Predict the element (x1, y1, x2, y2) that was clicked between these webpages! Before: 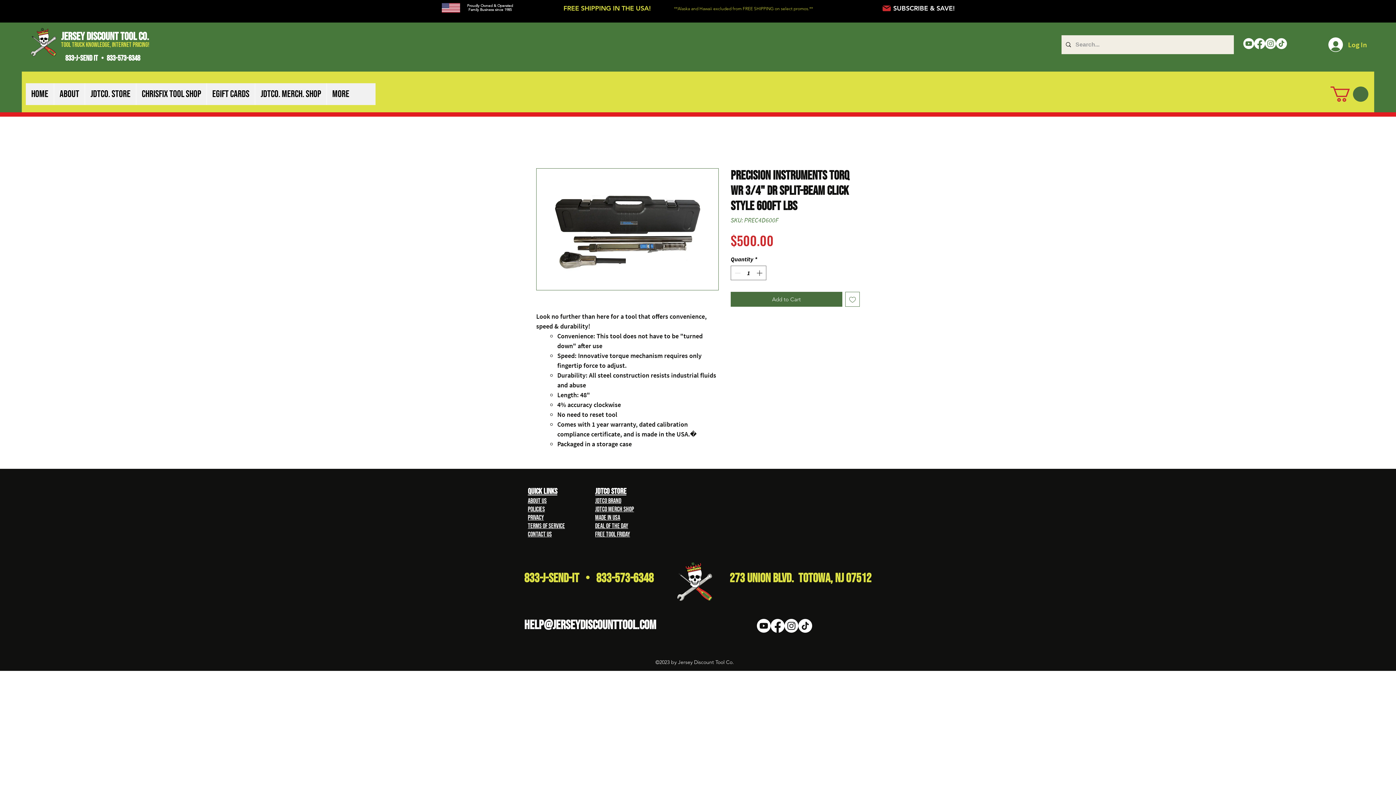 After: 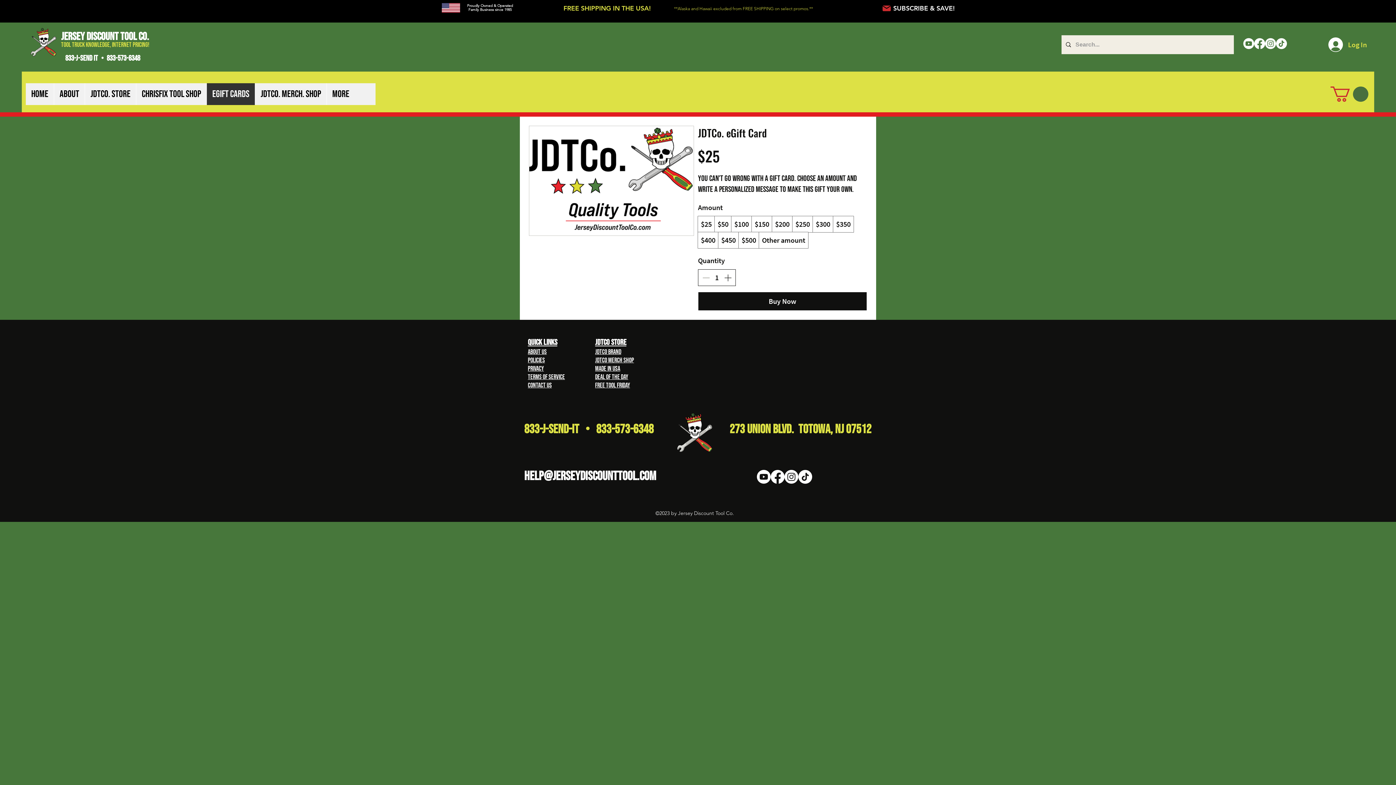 Action: bbox: (206, 83, 254, 105) label: eGift Cards